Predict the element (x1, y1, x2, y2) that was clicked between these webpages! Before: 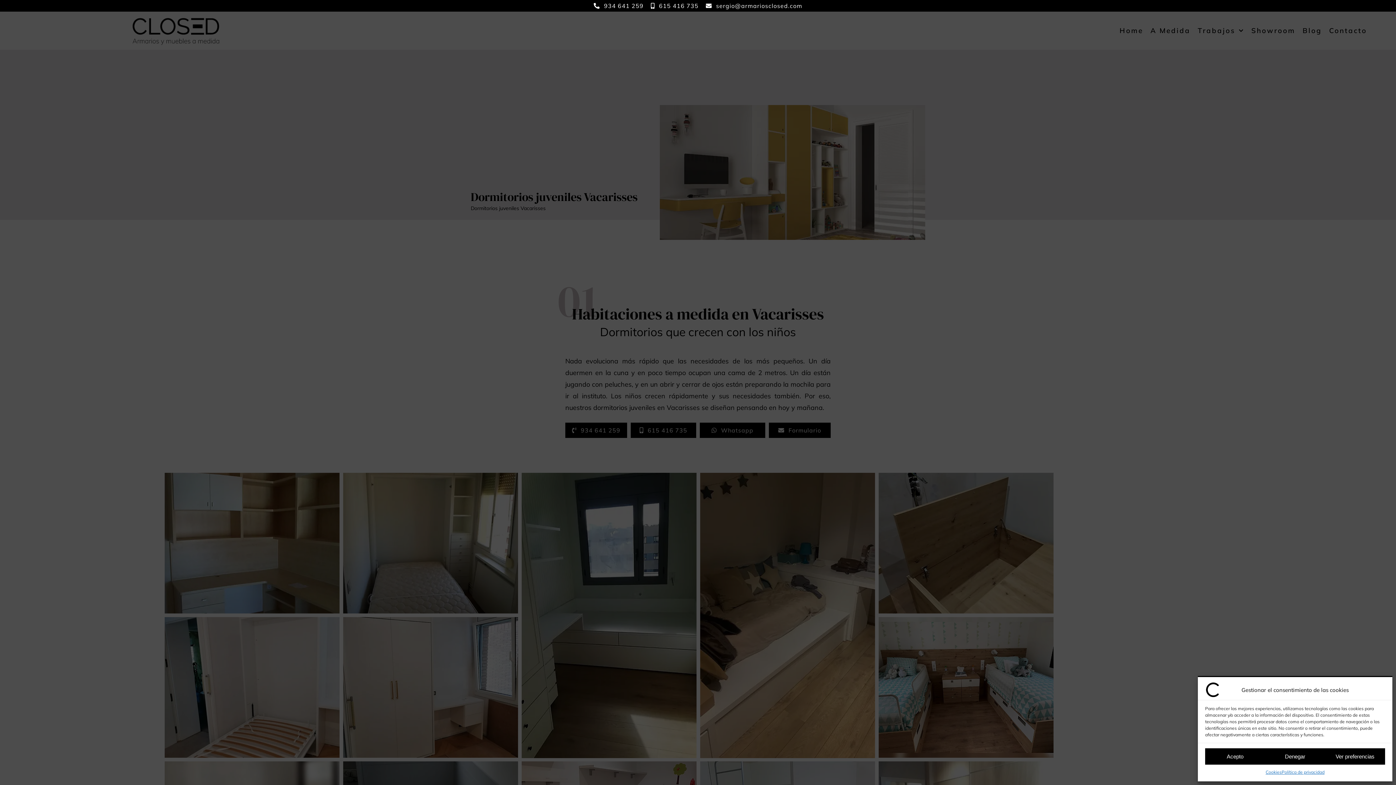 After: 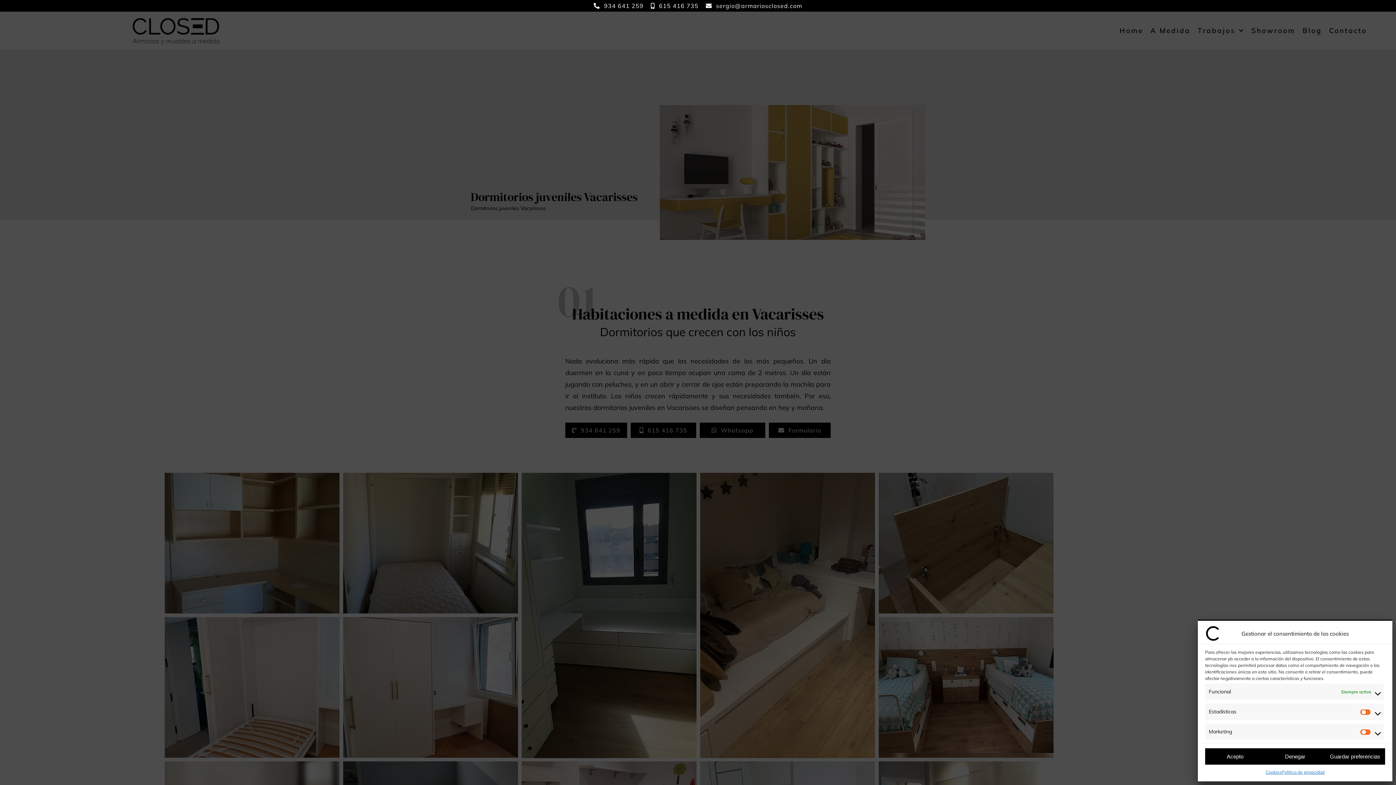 Action: label: Ver preferencias bbox: (1325, 748, 1385, 765)